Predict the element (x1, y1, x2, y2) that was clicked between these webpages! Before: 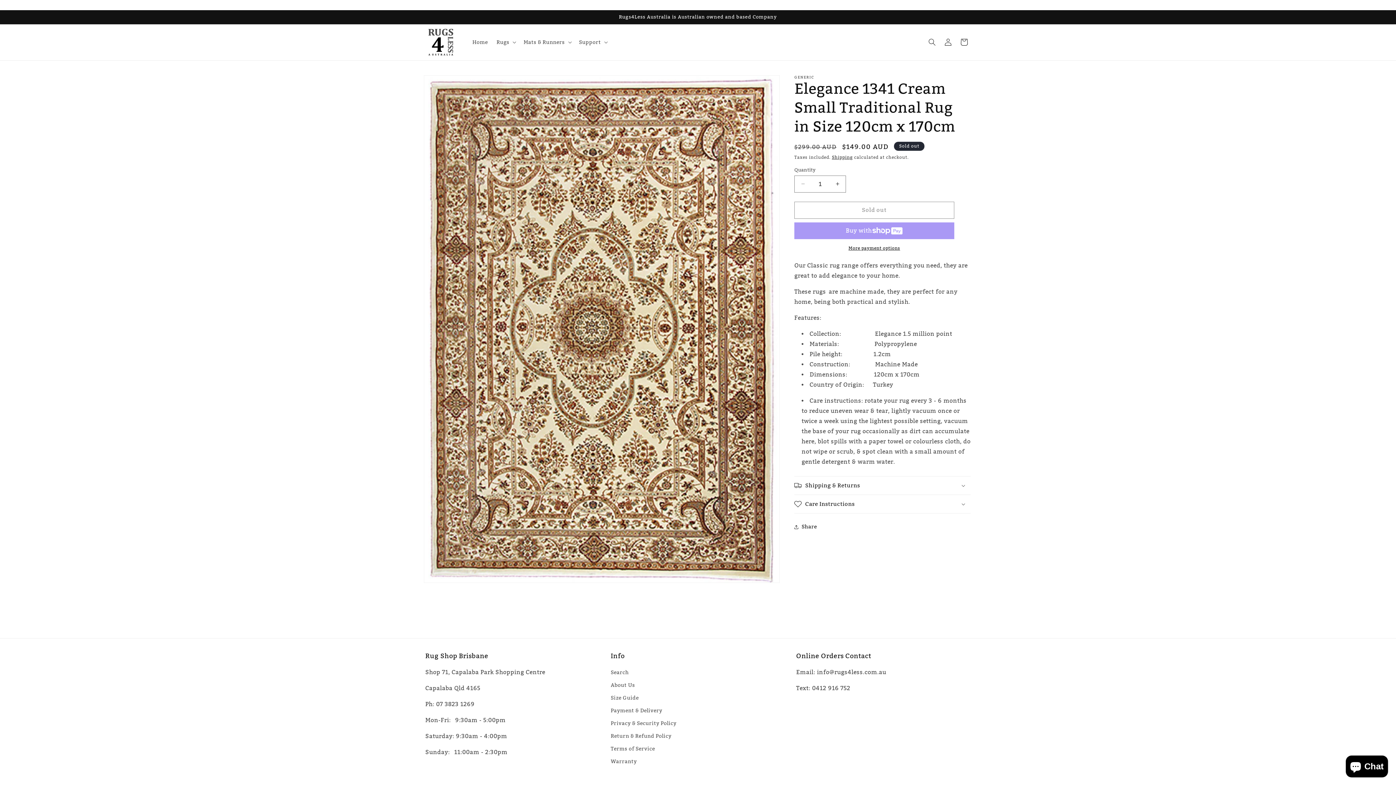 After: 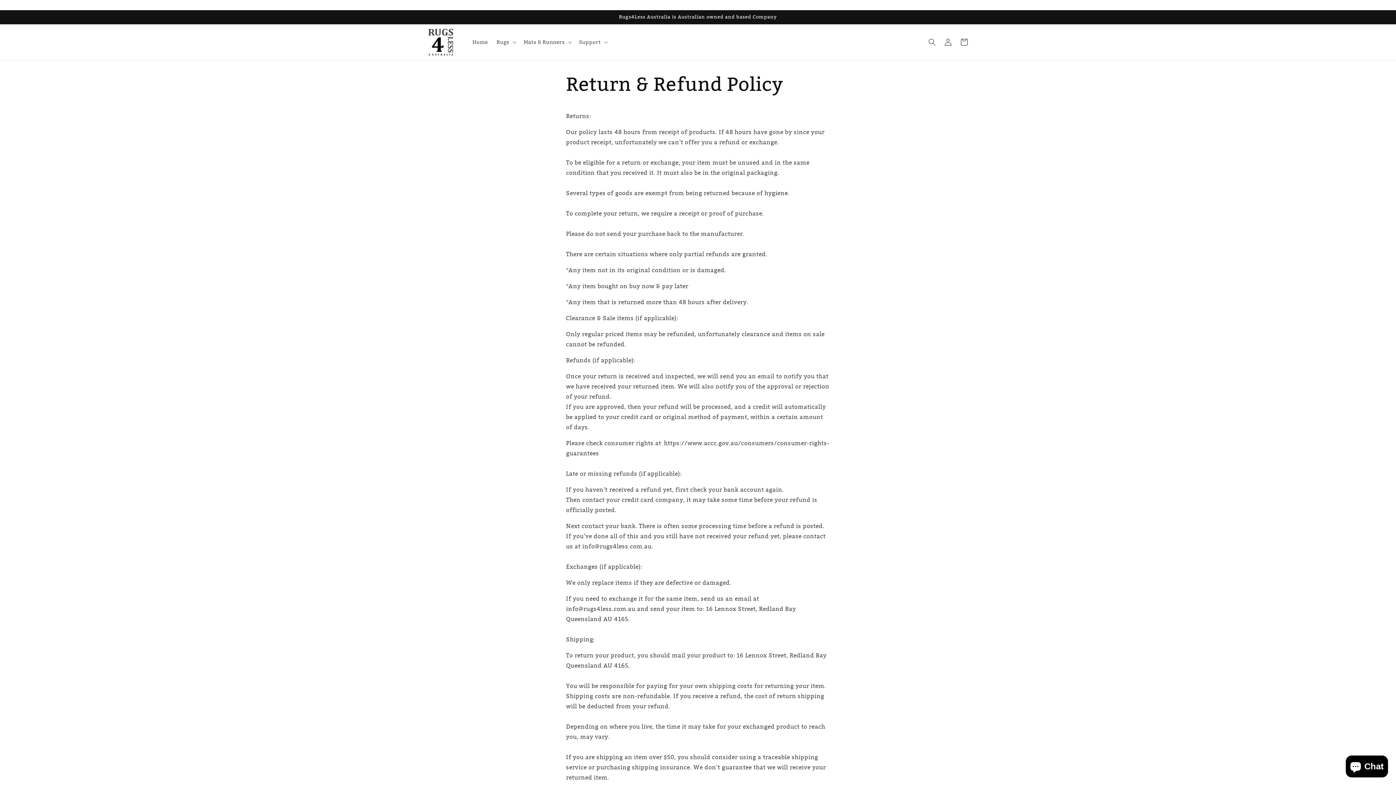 Action: bbox: (610, 730, 671, 742) label: Return & Refund Policy